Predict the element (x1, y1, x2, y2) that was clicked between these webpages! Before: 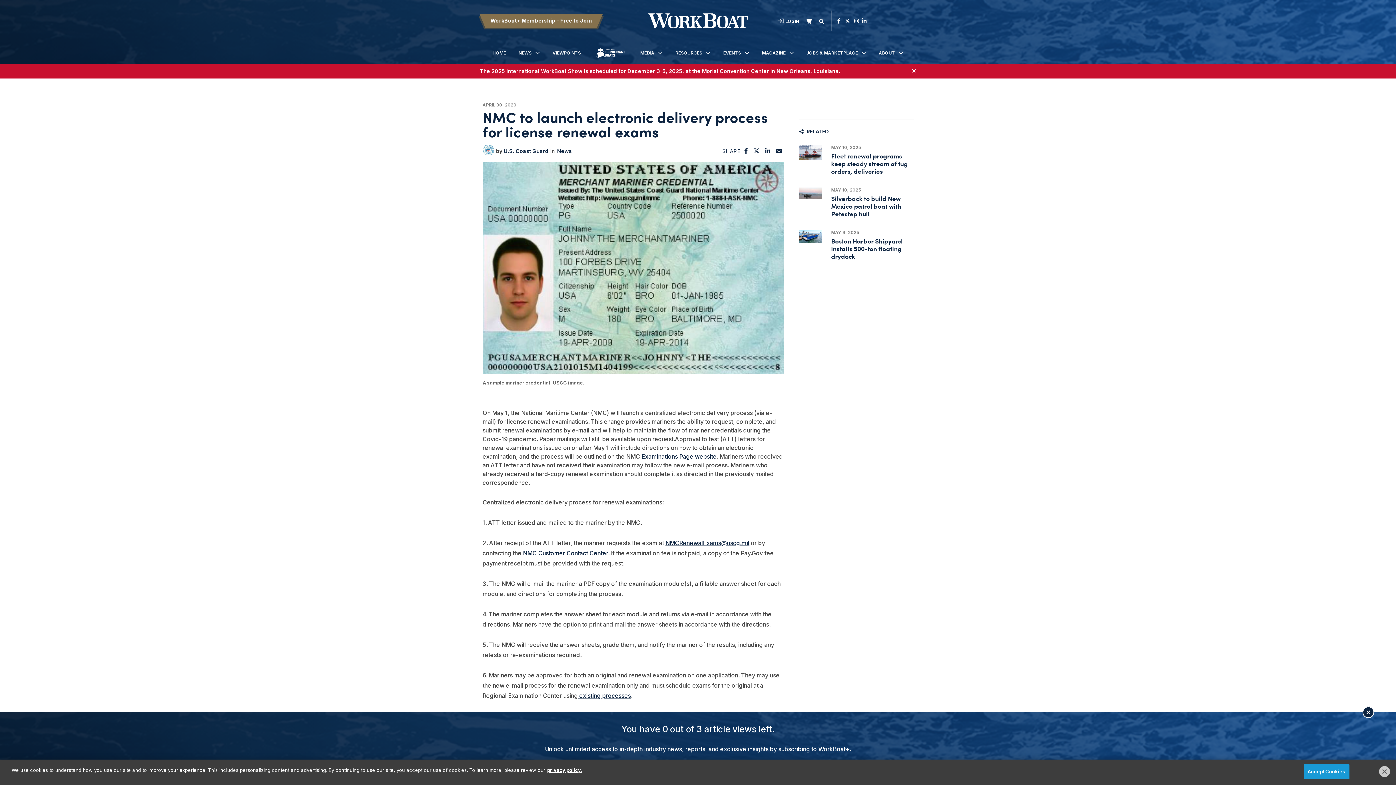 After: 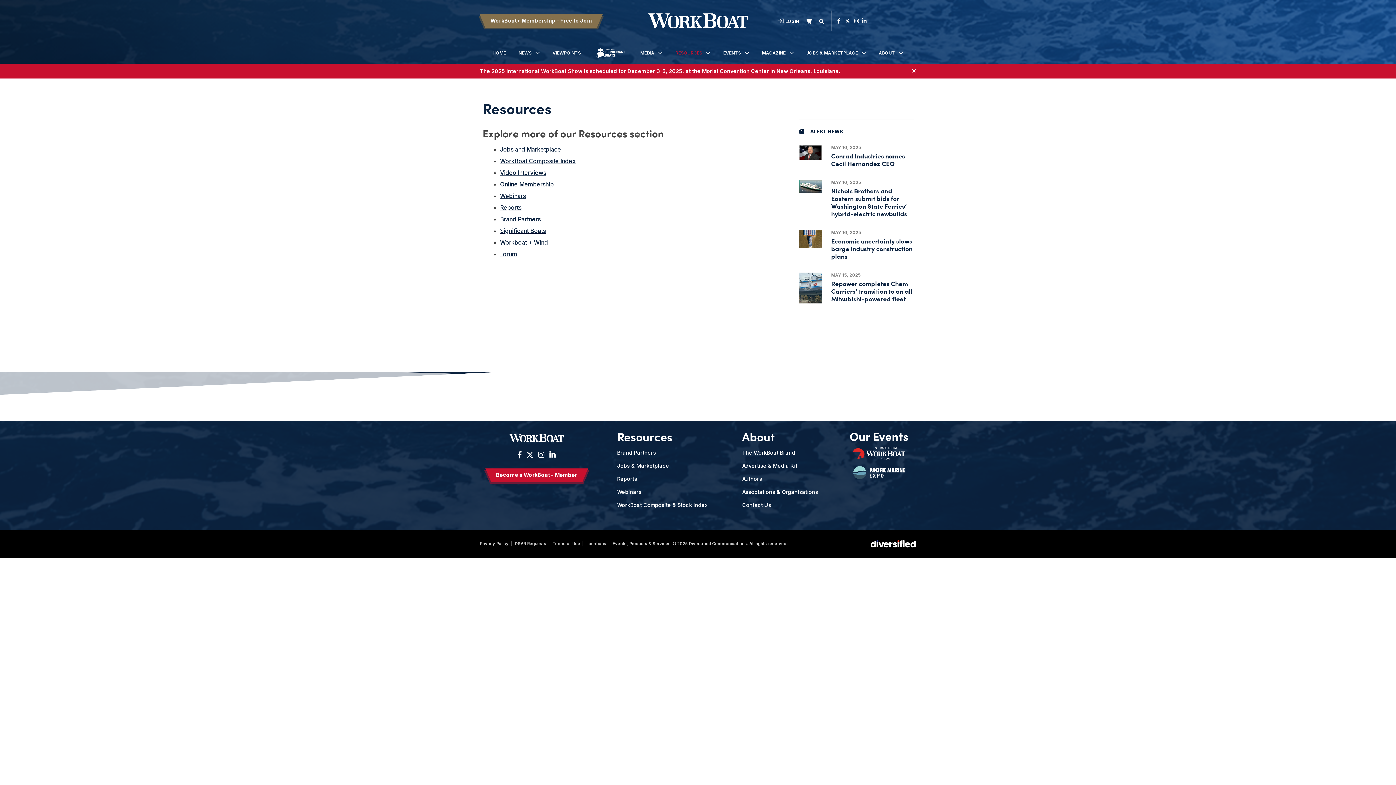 Action: label: RESOURCES bbox: (675, 42, 702, 63)